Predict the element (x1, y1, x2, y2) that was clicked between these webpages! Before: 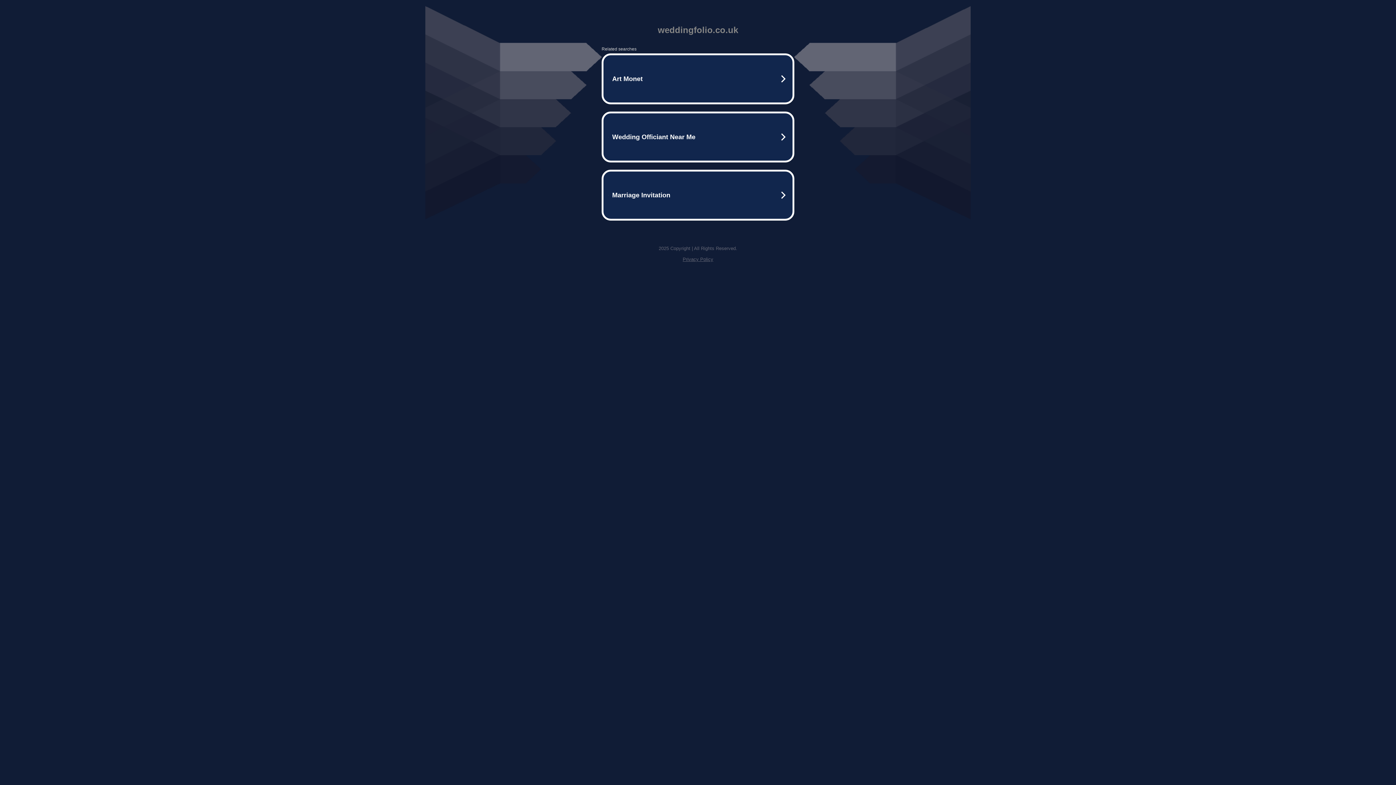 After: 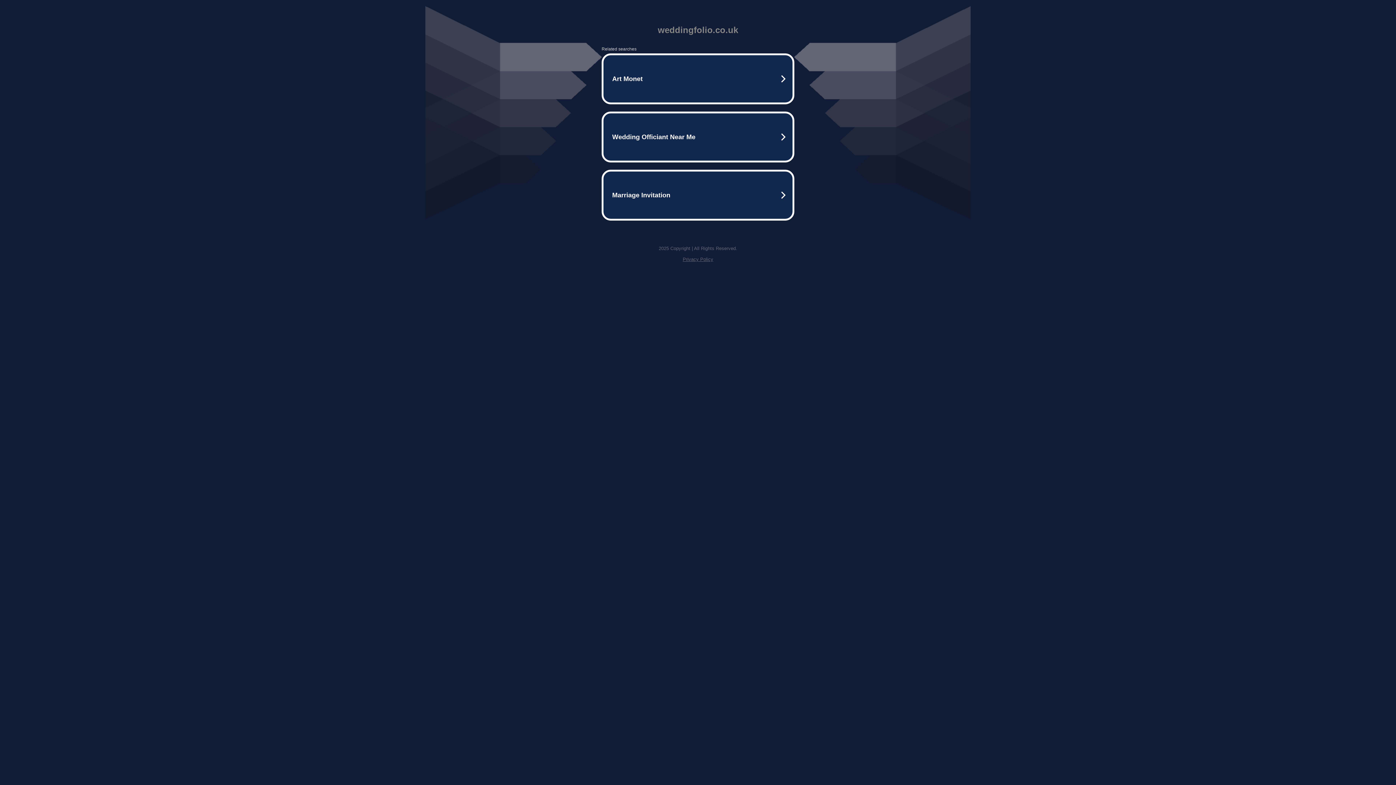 Action: bbox: (682, 256, 713, 262) label: Privacy Policy